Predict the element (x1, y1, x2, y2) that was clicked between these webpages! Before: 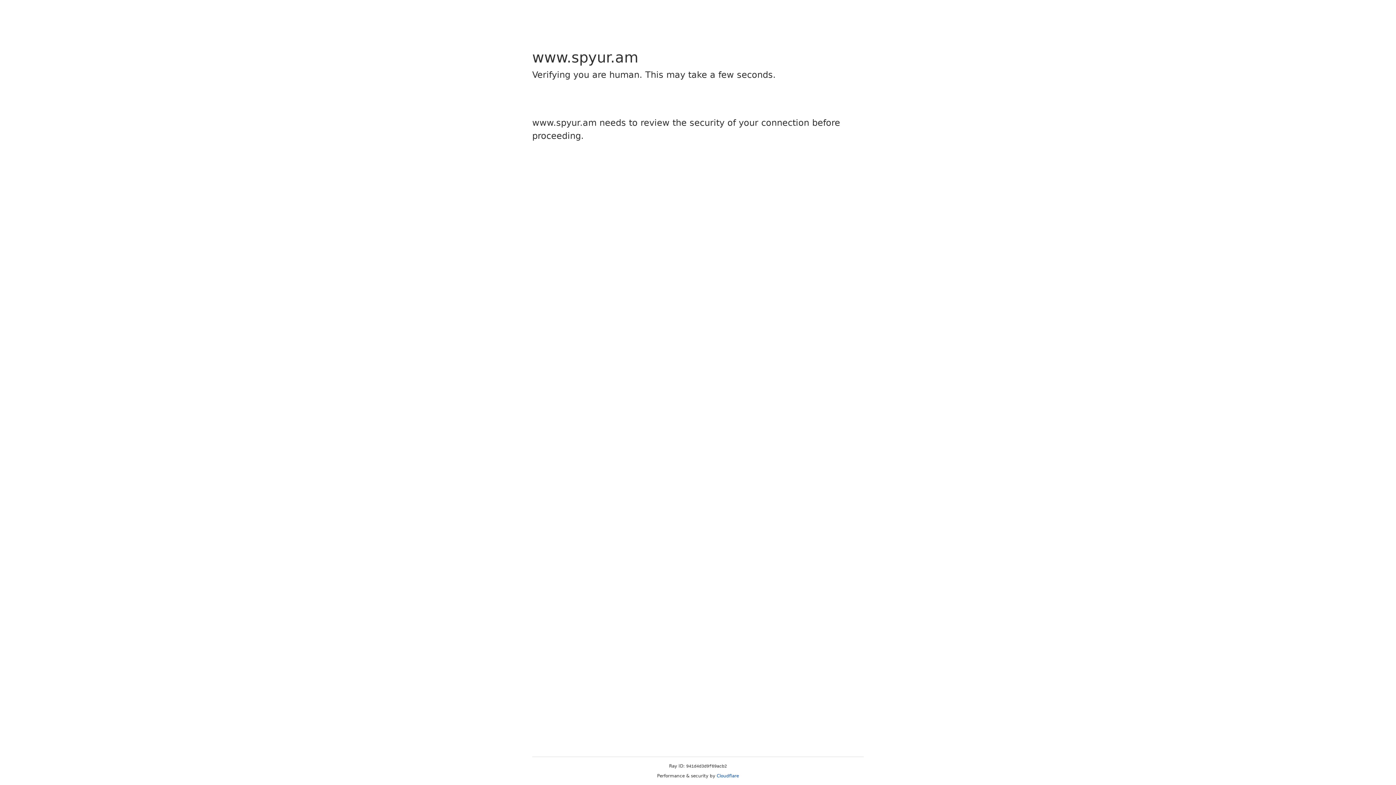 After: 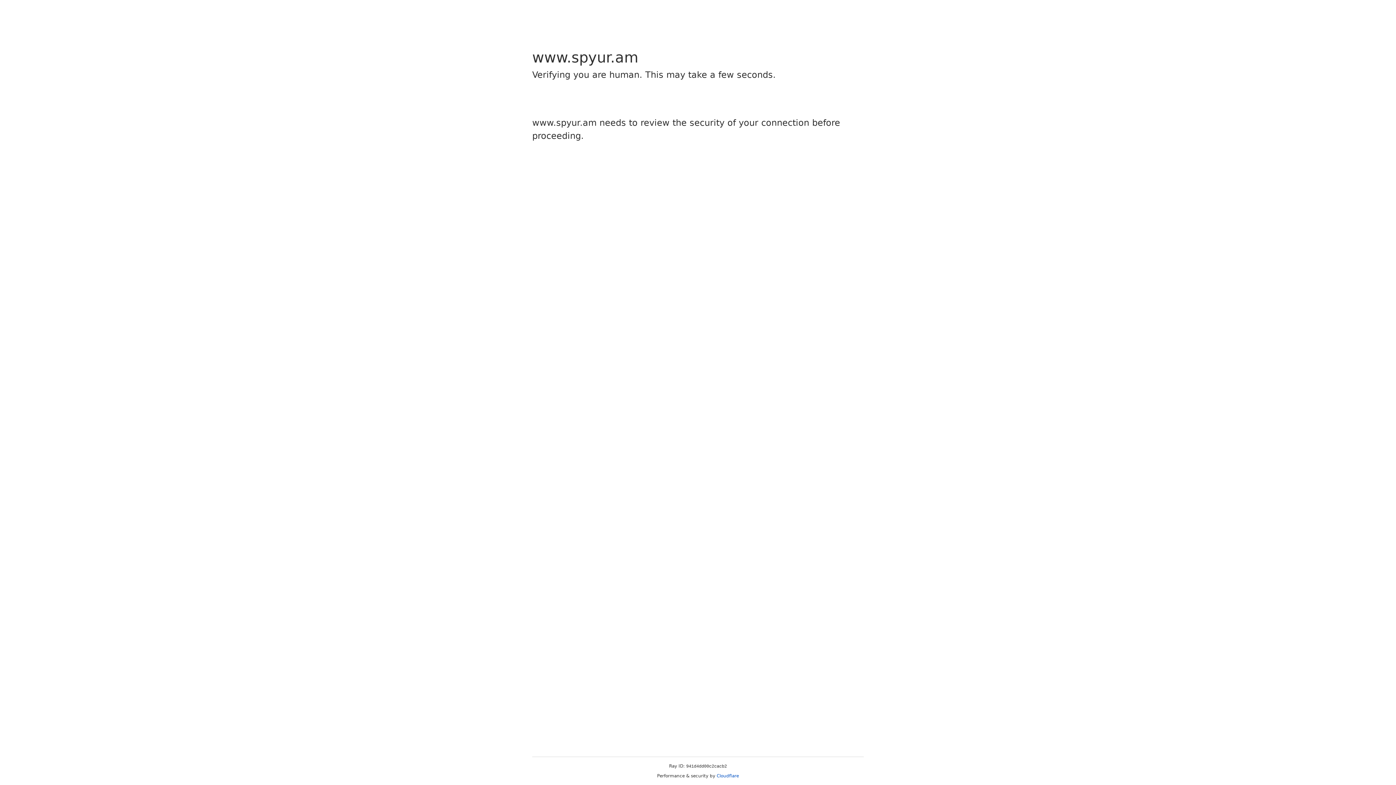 Action: label: Cloudflare bbox: (716, 773, 739, 778)